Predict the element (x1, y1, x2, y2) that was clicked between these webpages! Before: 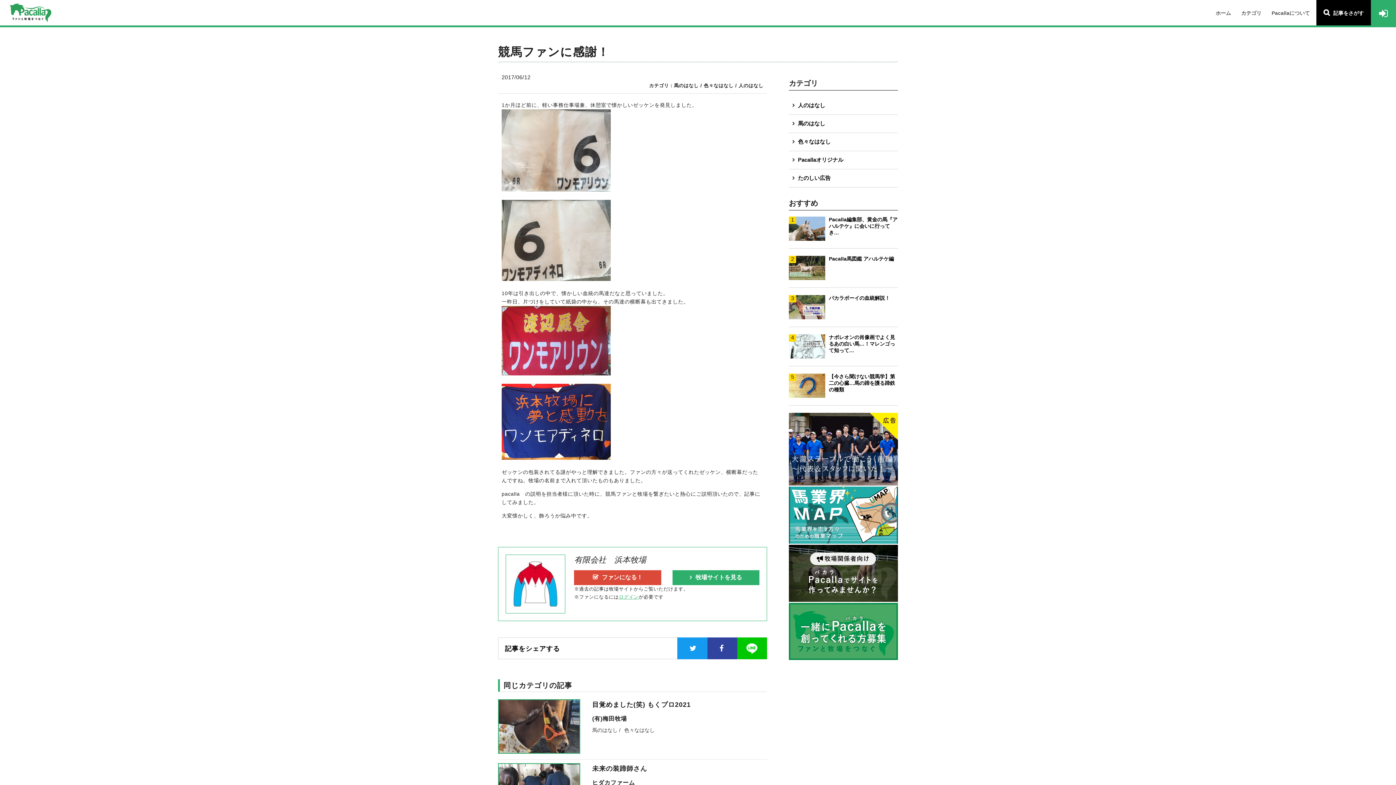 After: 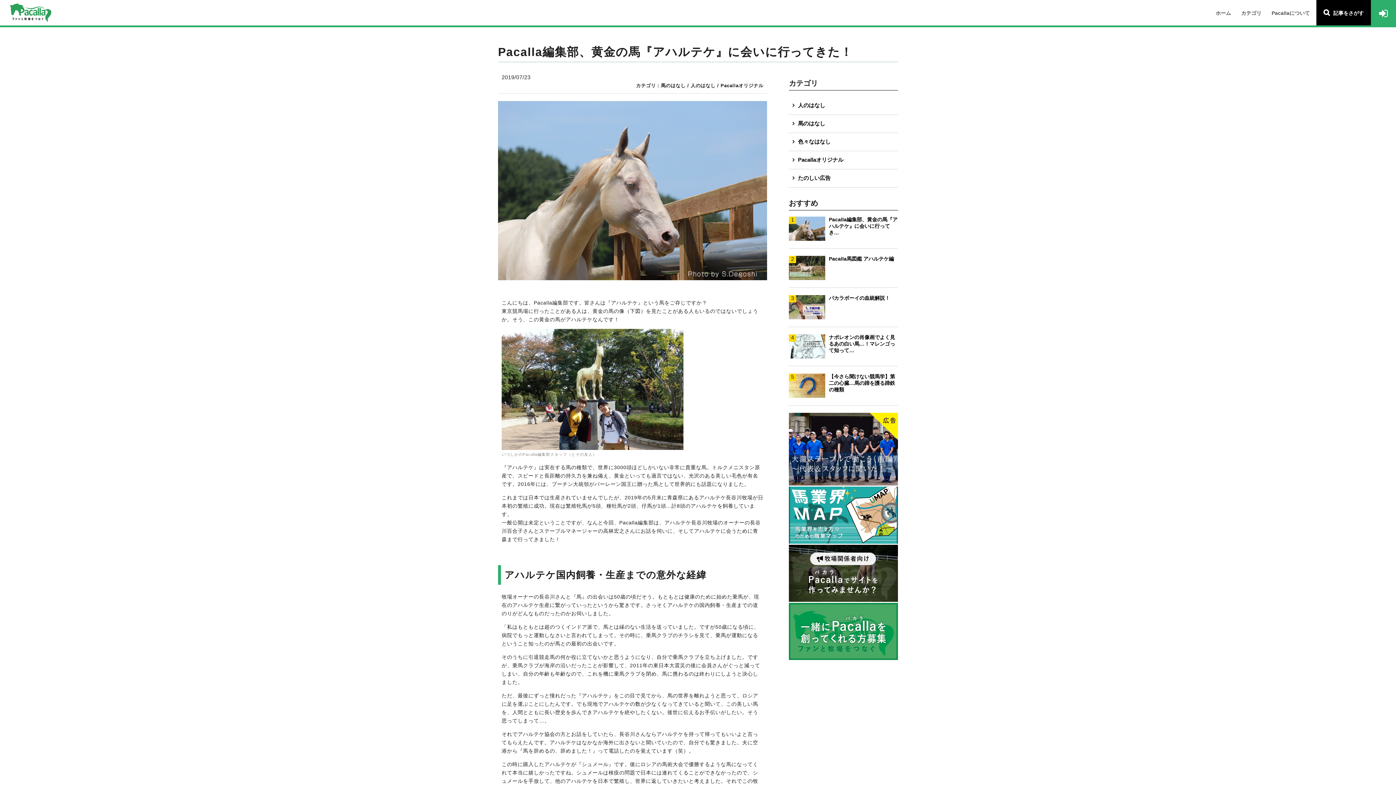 Action: bbox: (789, 216, 898, 240) label: 1
 Pacalla編集部、黄金の馬『アハルテケ』に会いに行ってき…